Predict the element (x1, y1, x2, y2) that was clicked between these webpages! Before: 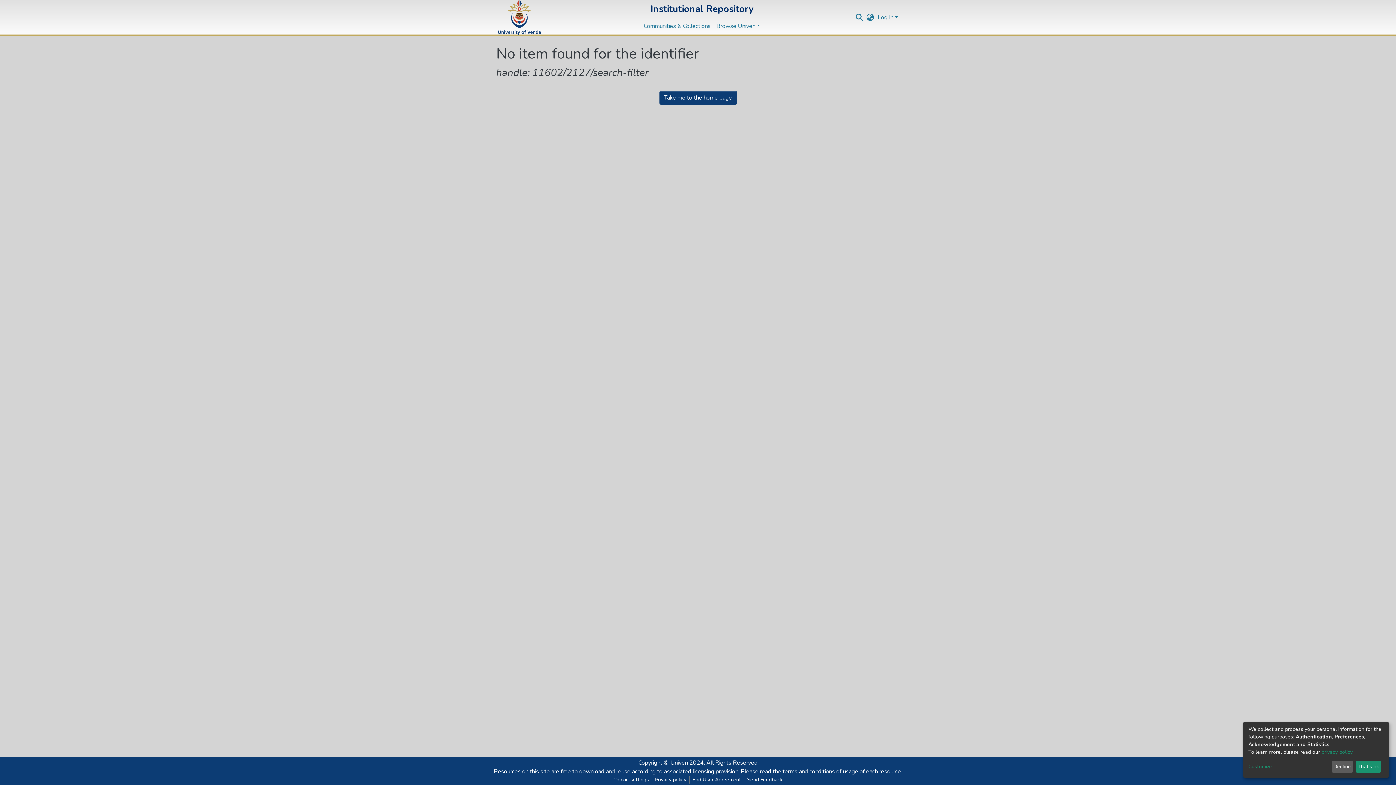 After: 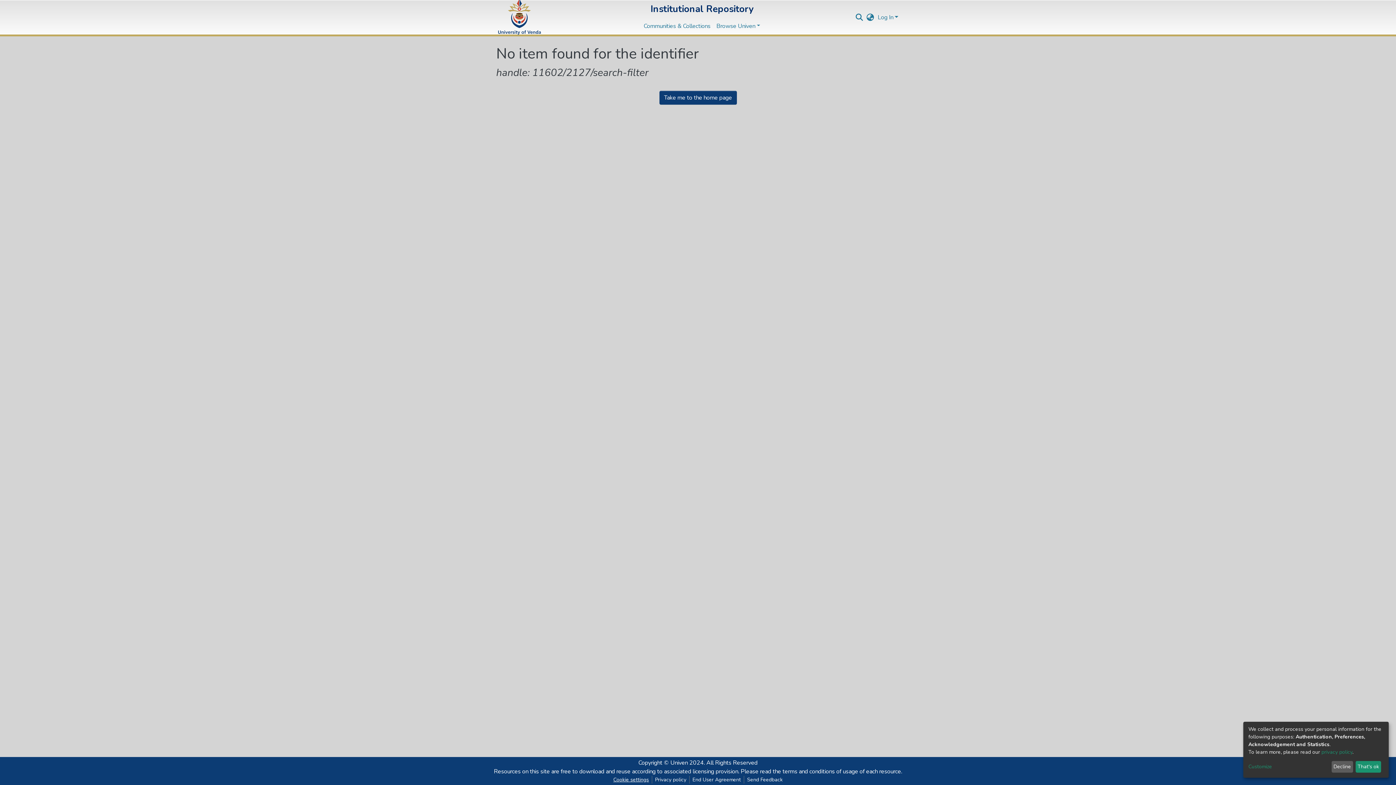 Action: bbox: (631, 776, 672, 784) label: Cookie settings